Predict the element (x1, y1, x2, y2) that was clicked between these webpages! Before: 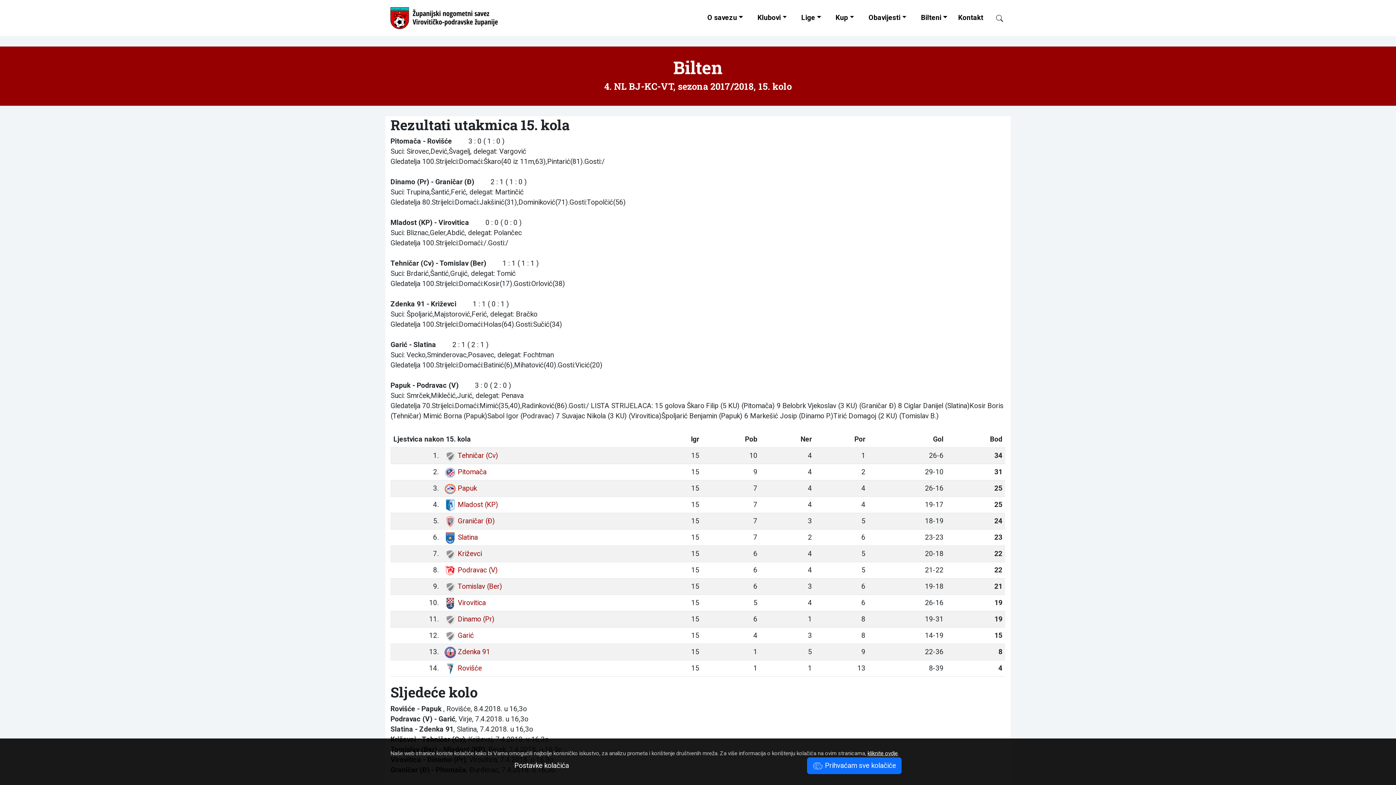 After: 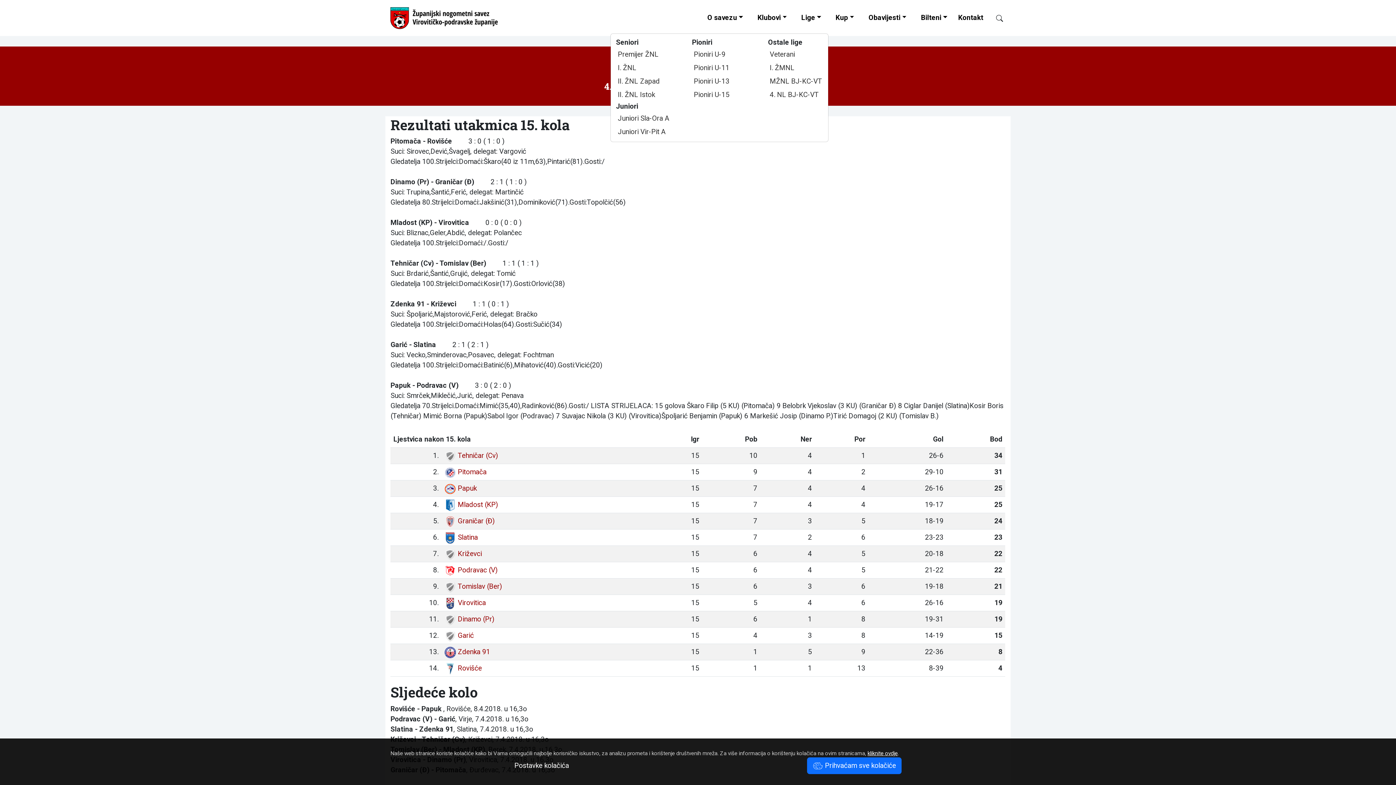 Action: label: Lige bbox: (797, 3, 824, 31)